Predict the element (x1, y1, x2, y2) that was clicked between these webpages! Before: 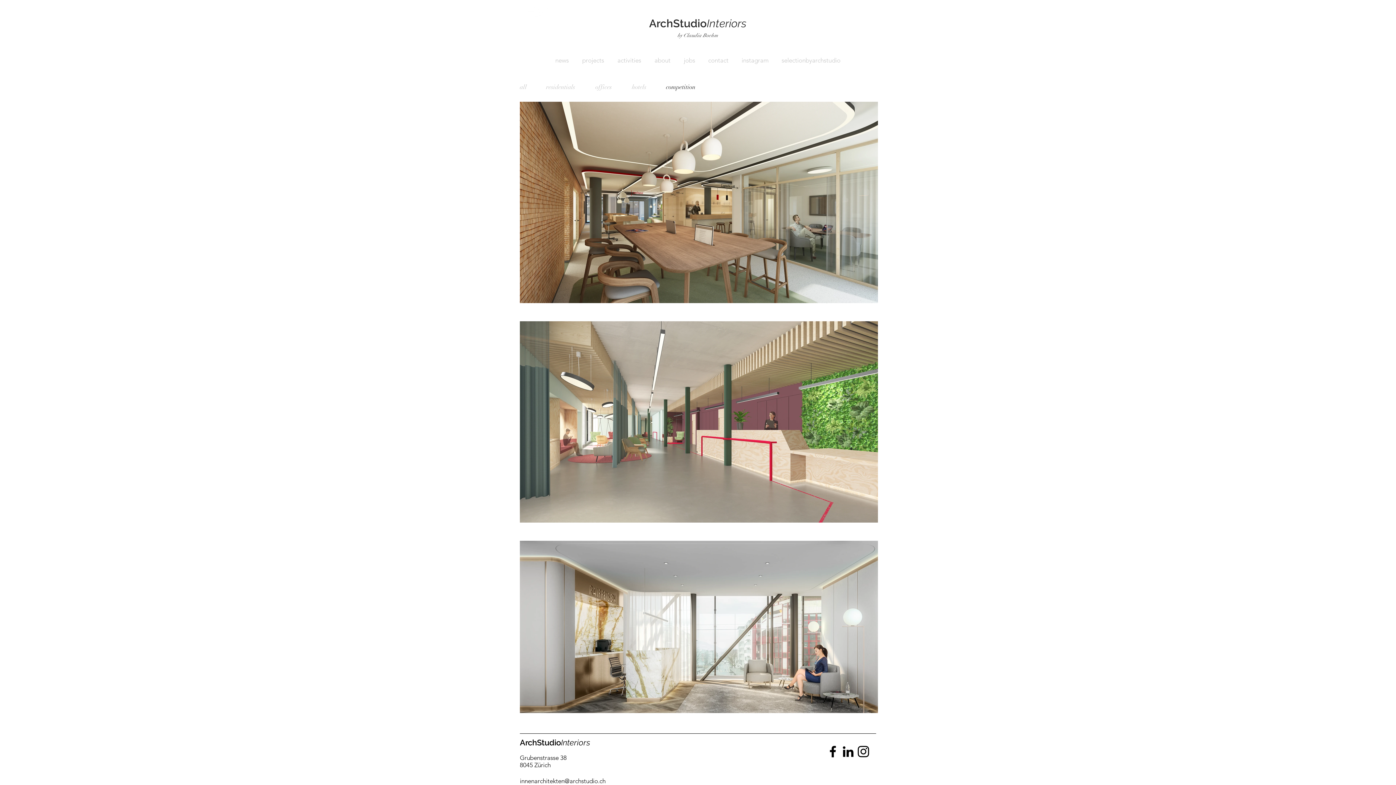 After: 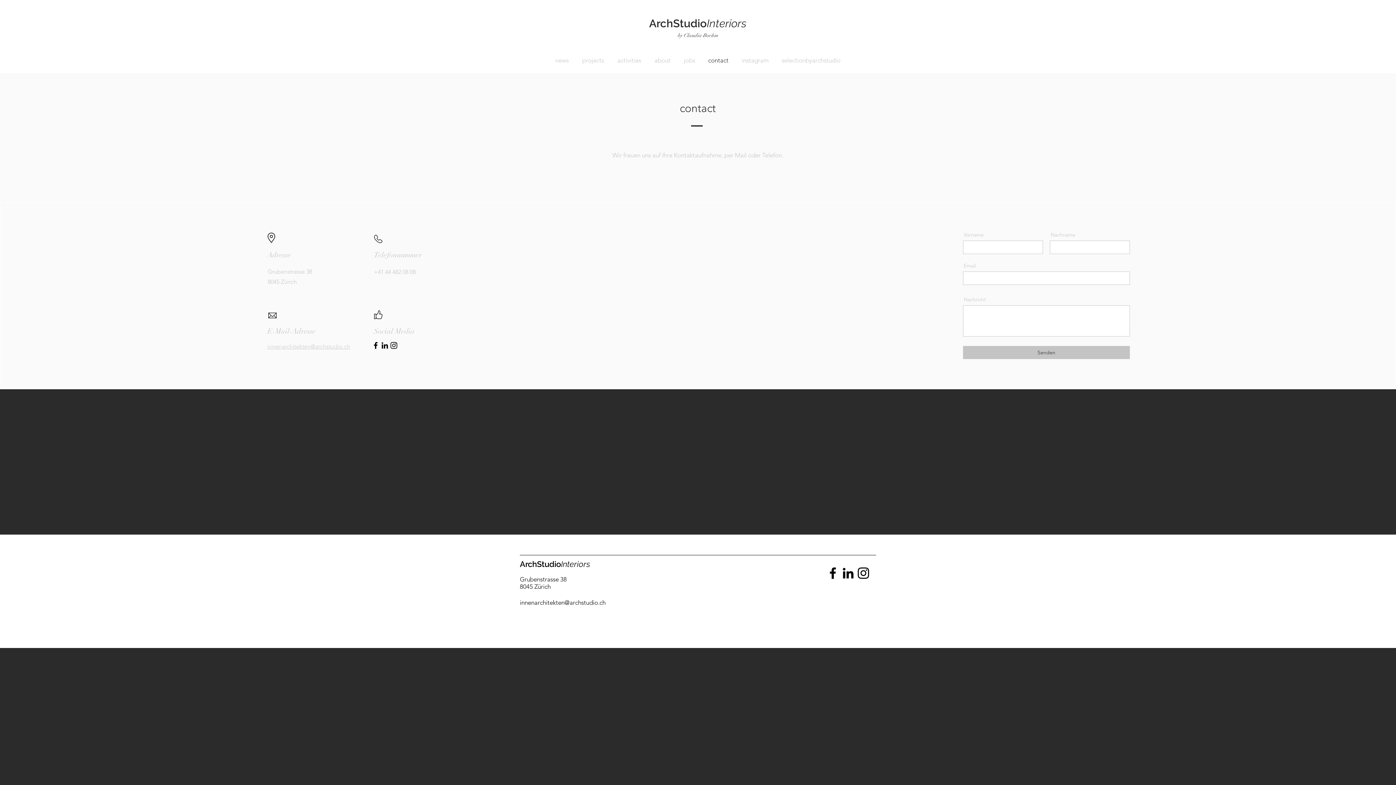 Action: bbox: (701, 53, 735, 67) label: contact